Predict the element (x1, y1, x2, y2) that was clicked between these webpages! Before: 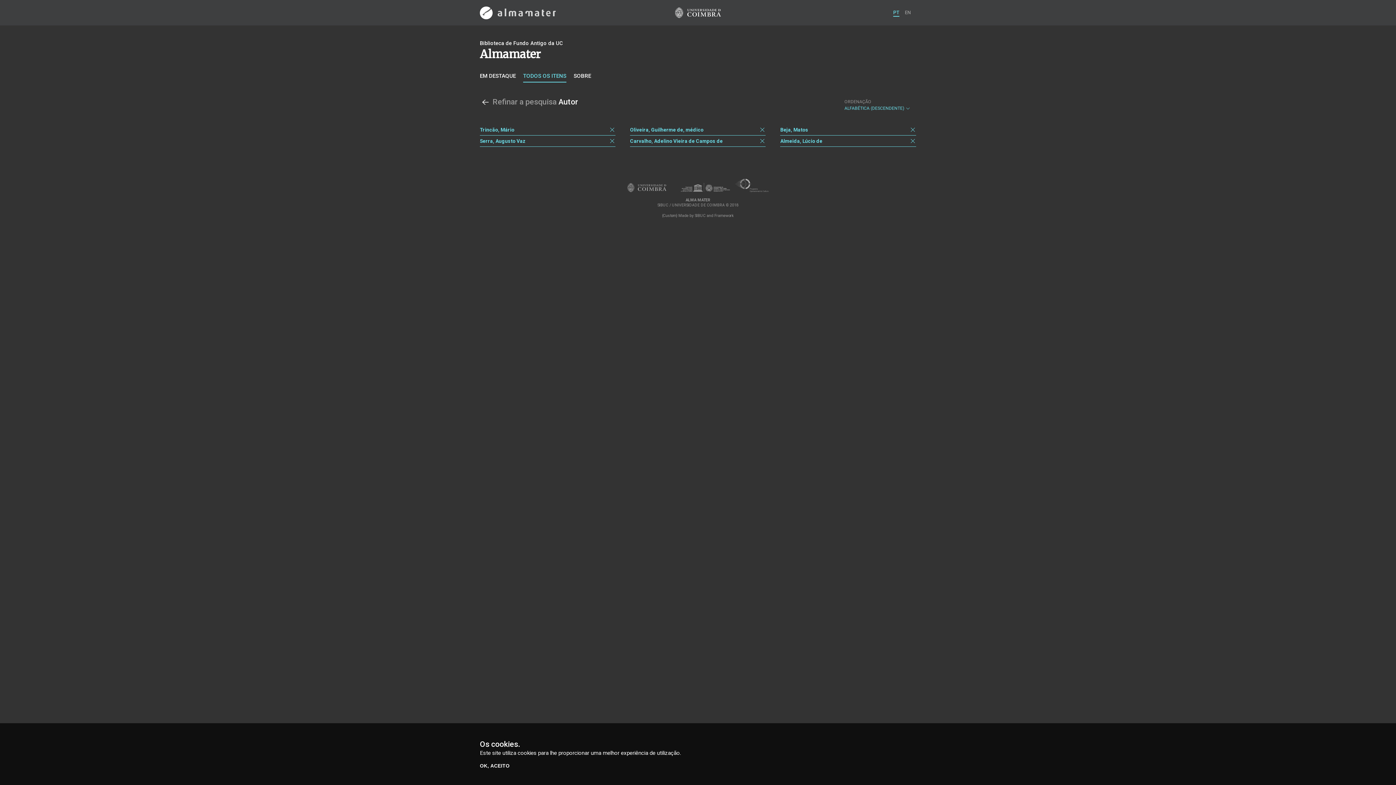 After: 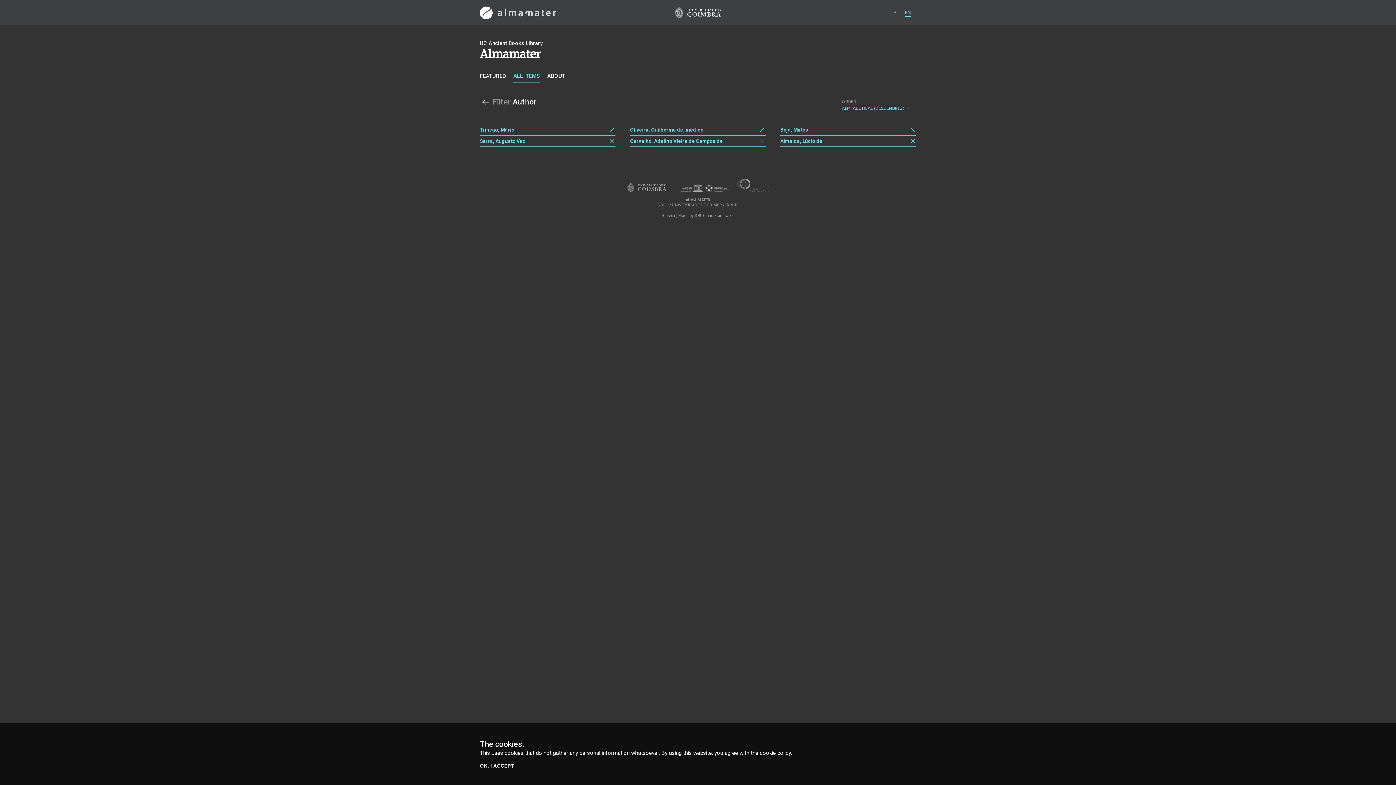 Action: bbox: (905, 8, 910, 16) label: EN